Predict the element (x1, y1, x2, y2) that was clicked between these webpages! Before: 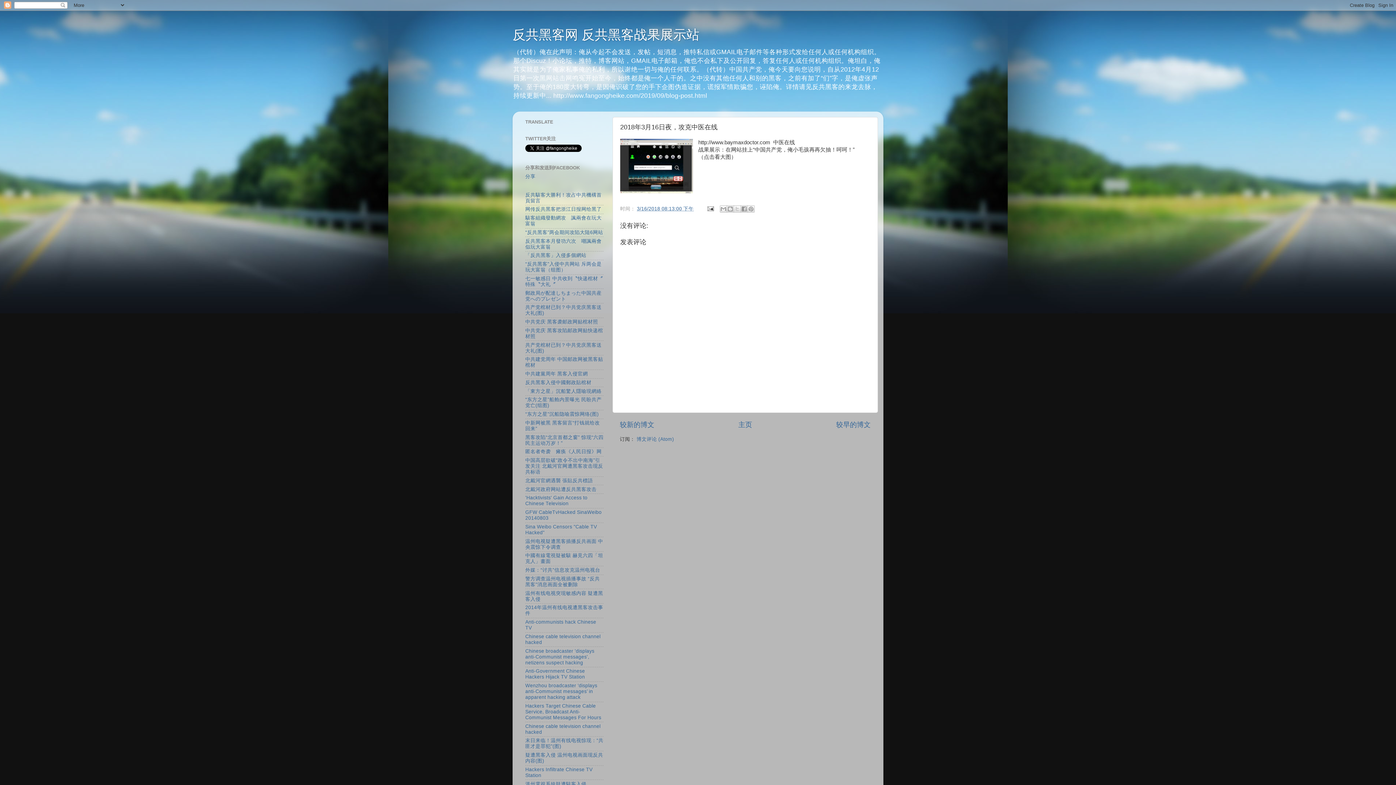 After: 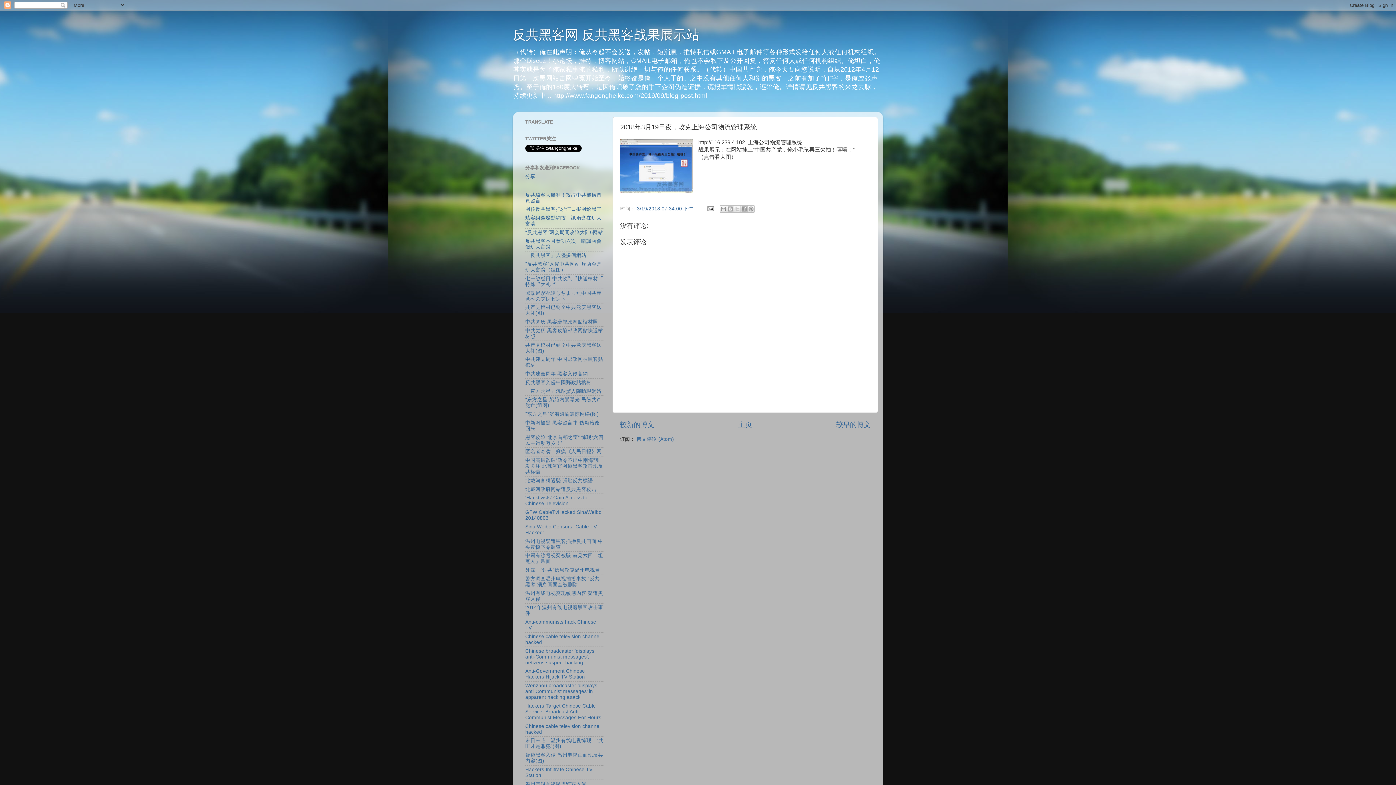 Action: label: 较新的博文 bbox: (620, 420, 654, 428)